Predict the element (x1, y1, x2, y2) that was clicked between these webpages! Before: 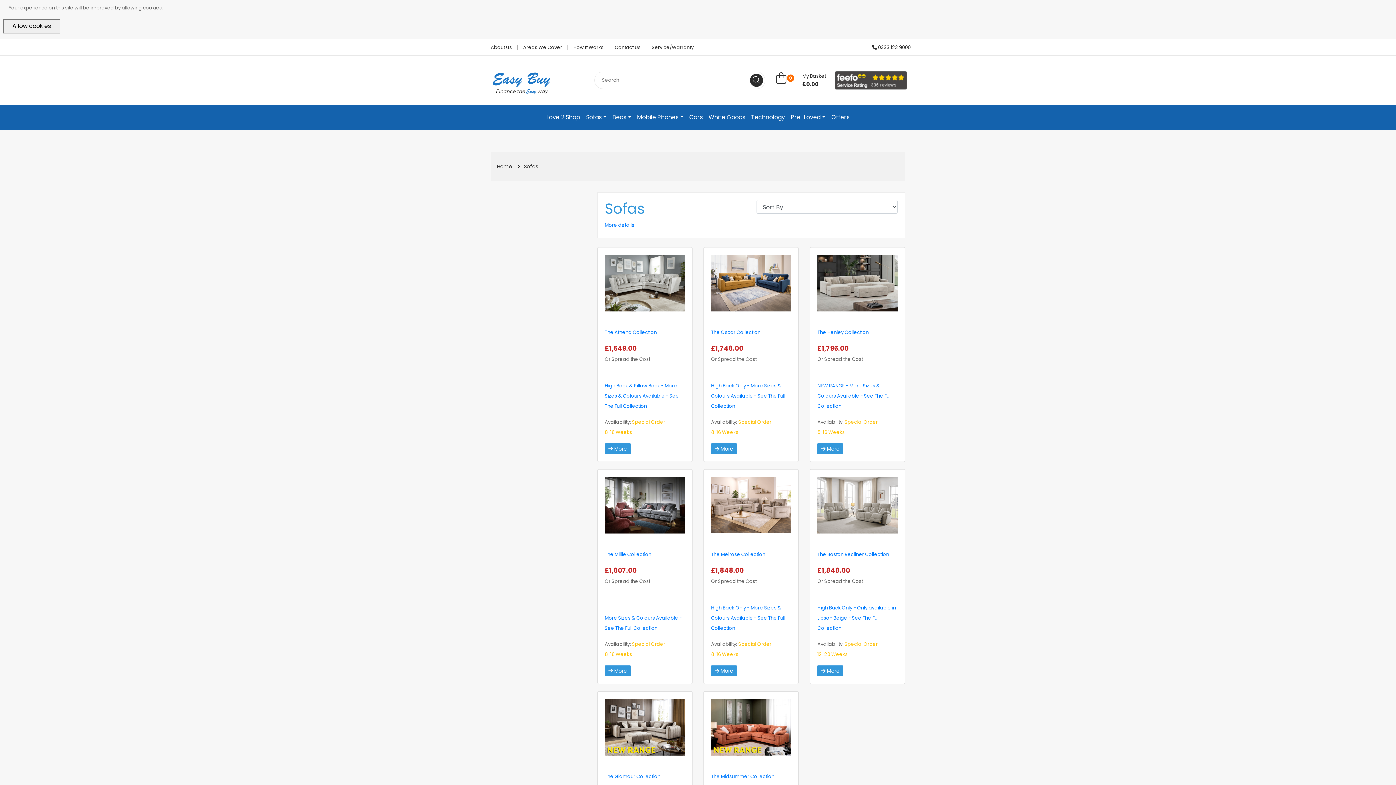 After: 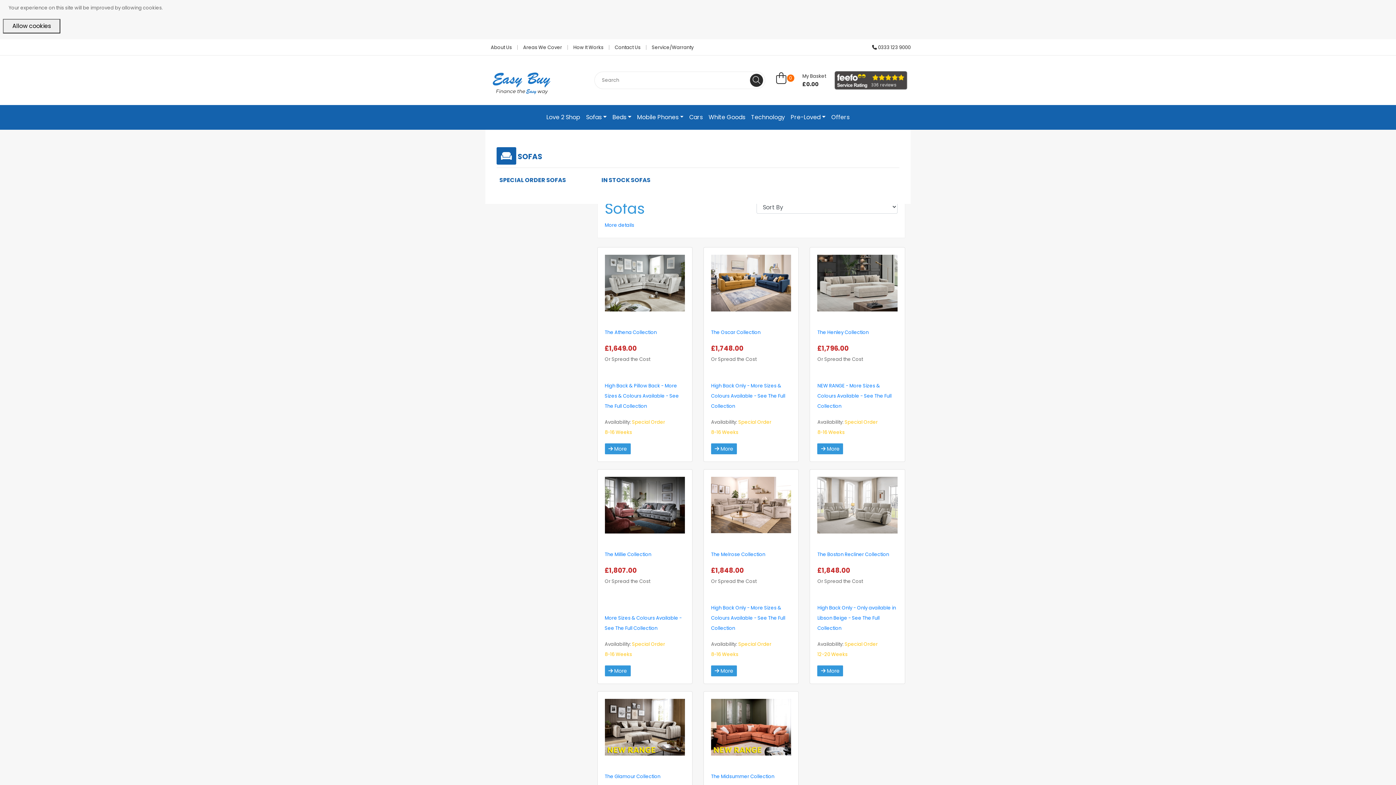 Action: label: Sofas bbox: (583, 110, 609, 124)